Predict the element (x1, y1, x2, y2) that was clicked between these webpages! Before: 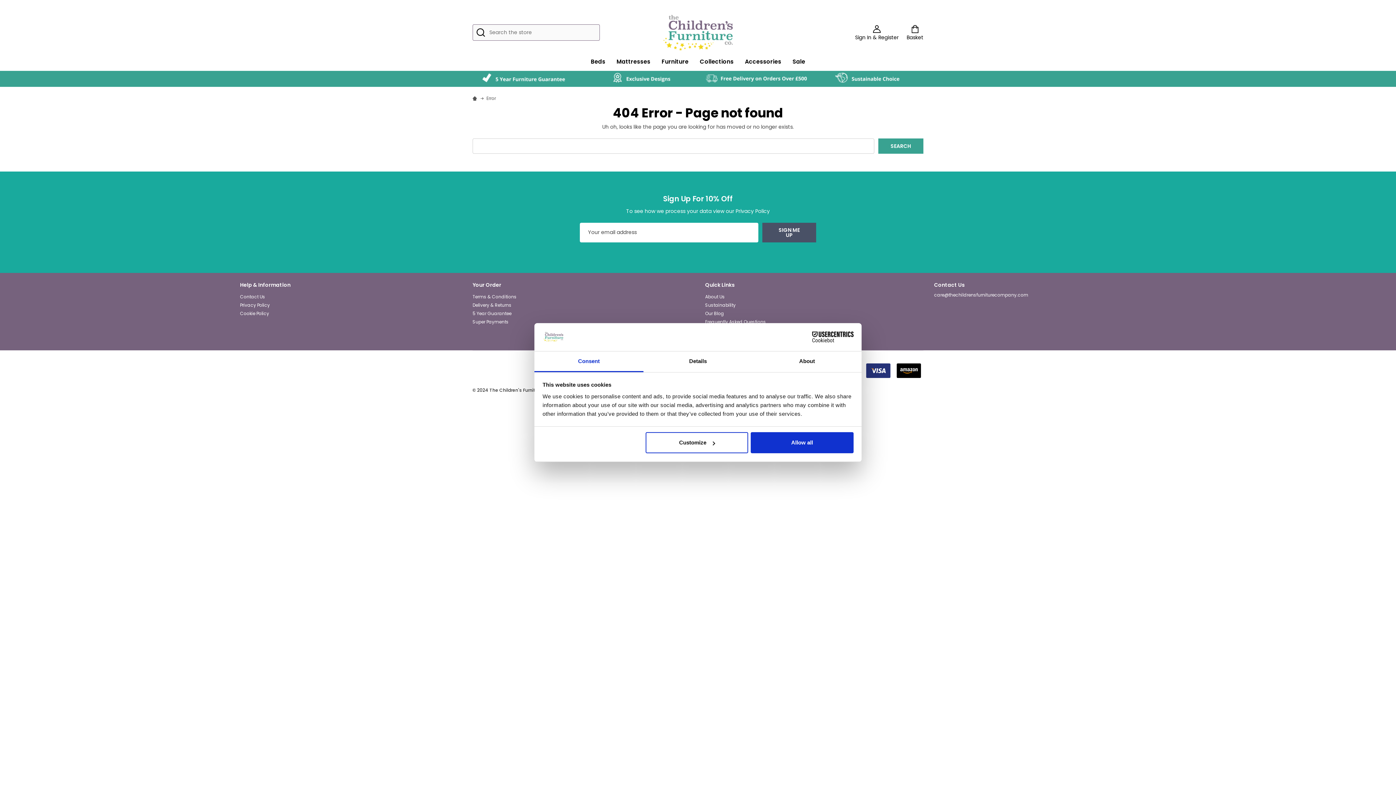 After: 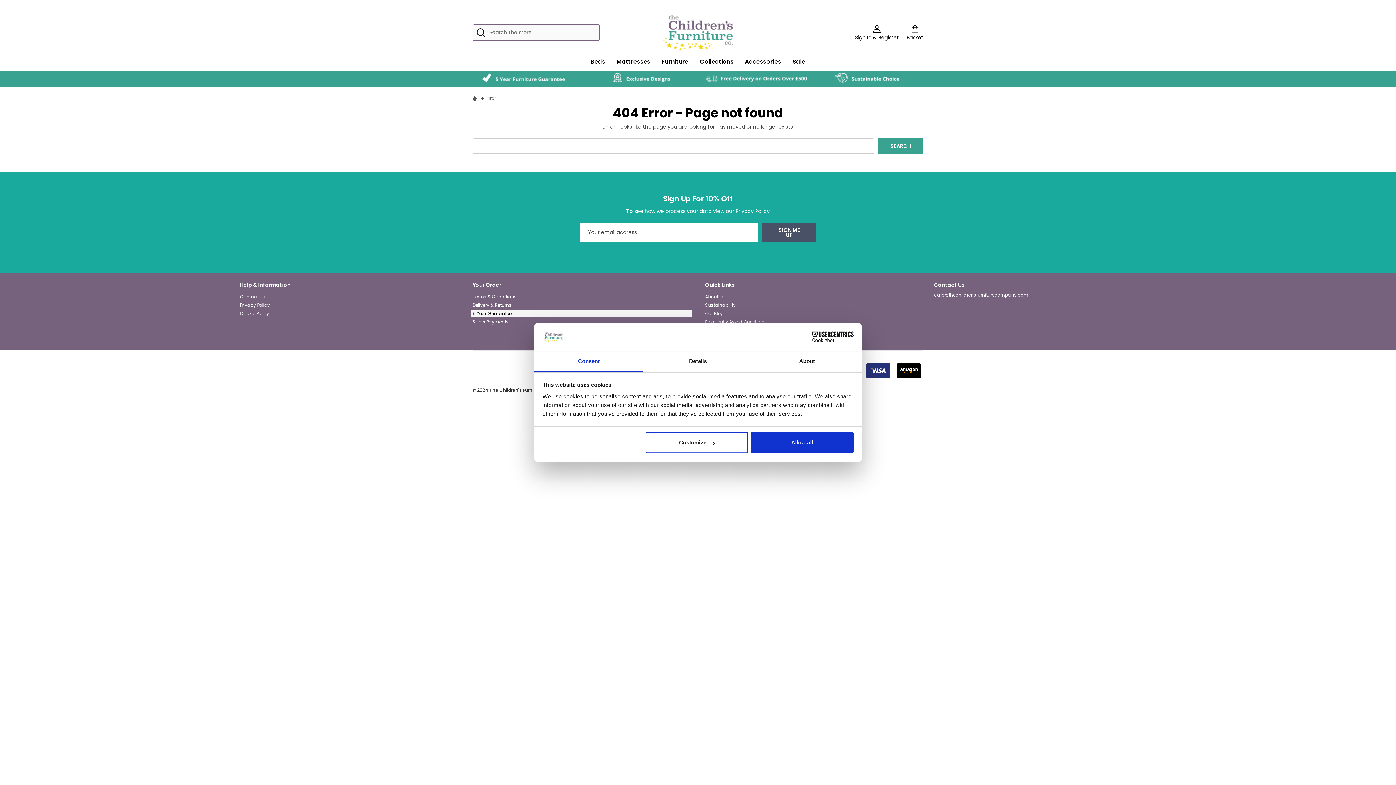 Action: bbox: (472, 310, 690, 316) label: 5 Year Guarantee